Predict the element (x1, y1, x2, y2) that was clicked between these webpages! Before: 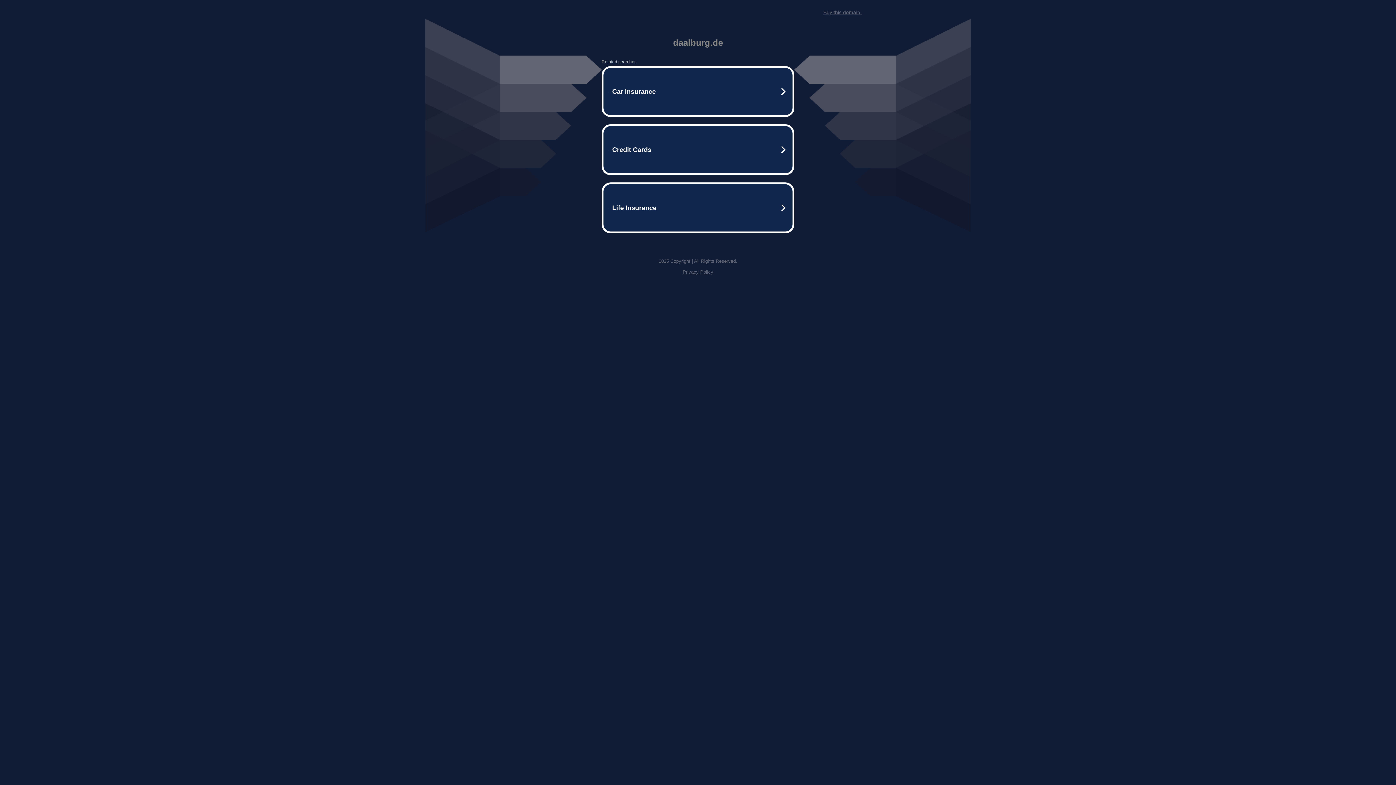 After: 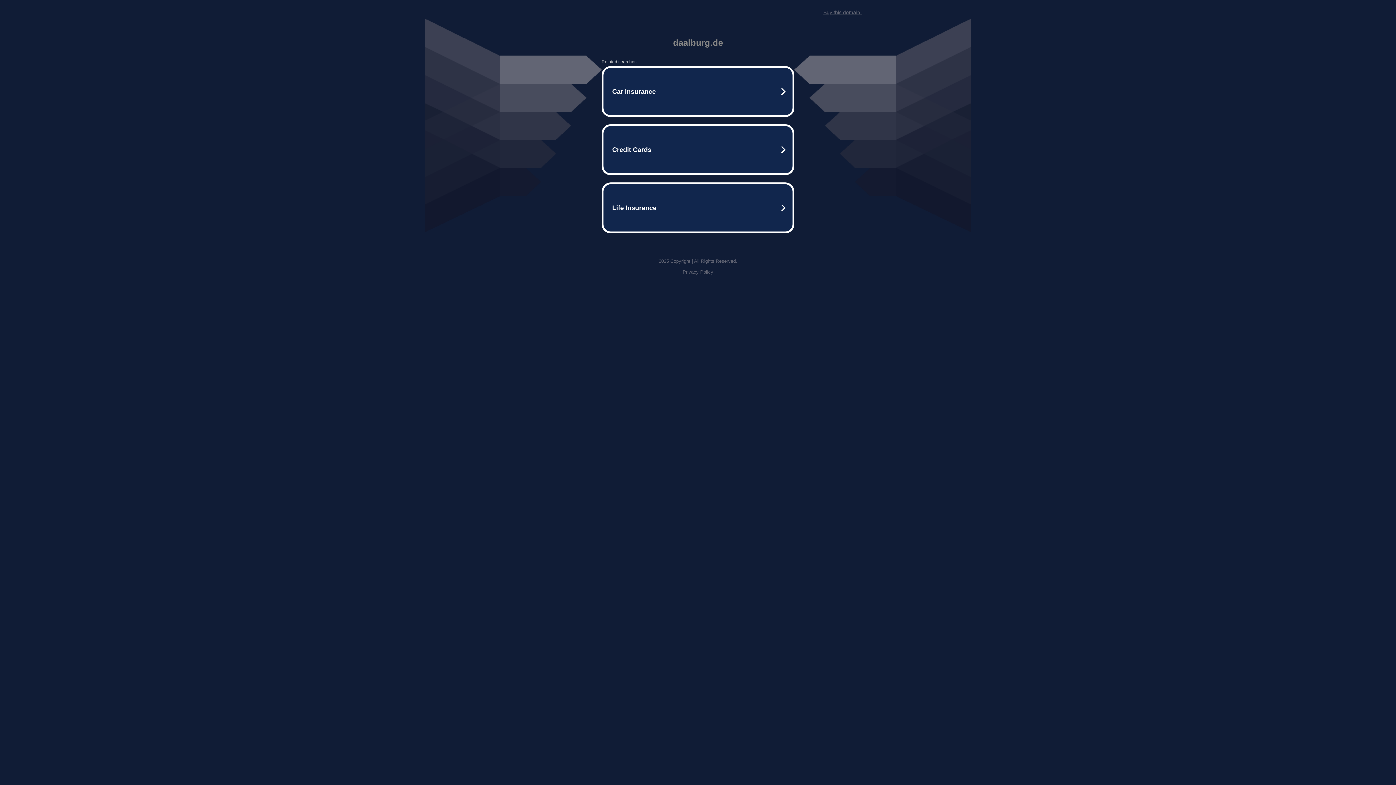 Action: label: Buy this domain. bbox: (823, 9, 861, 15)